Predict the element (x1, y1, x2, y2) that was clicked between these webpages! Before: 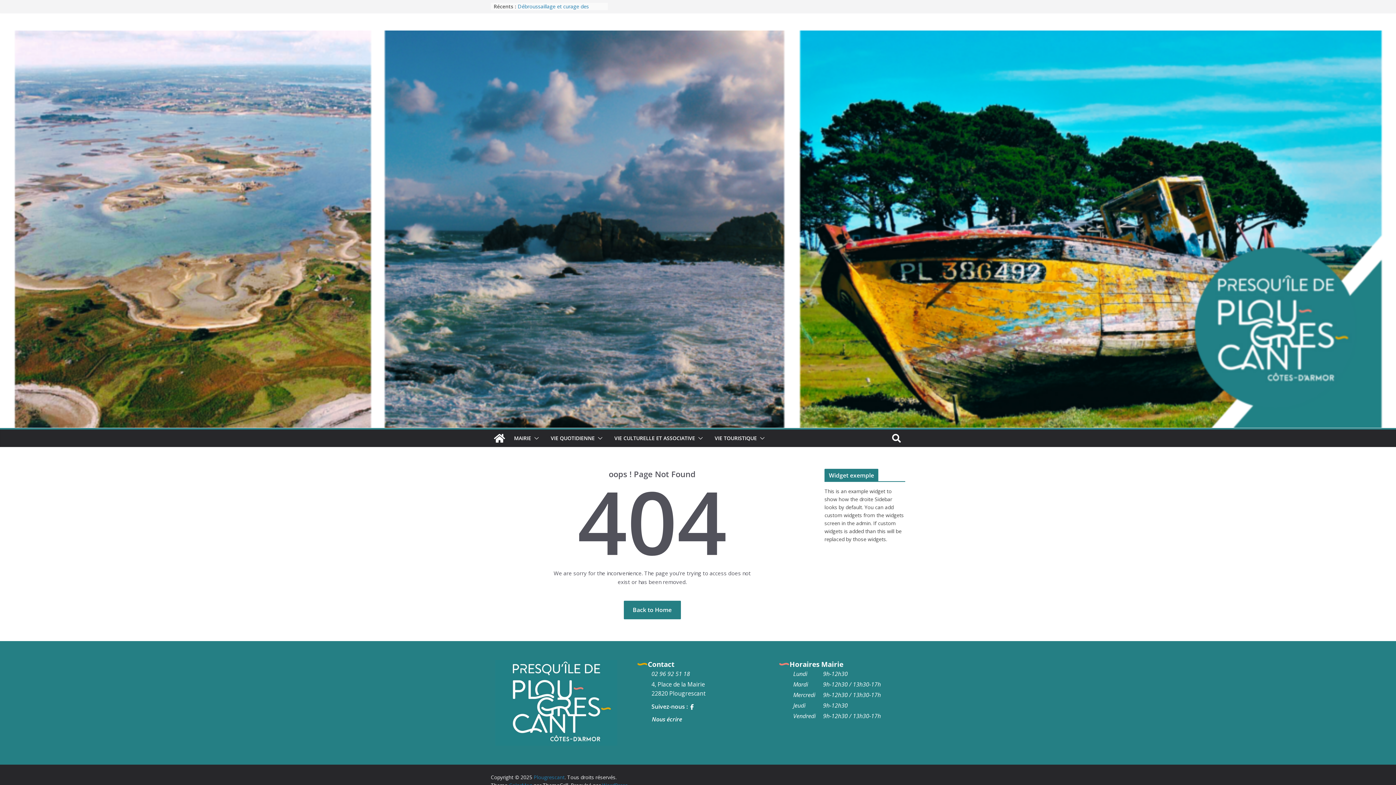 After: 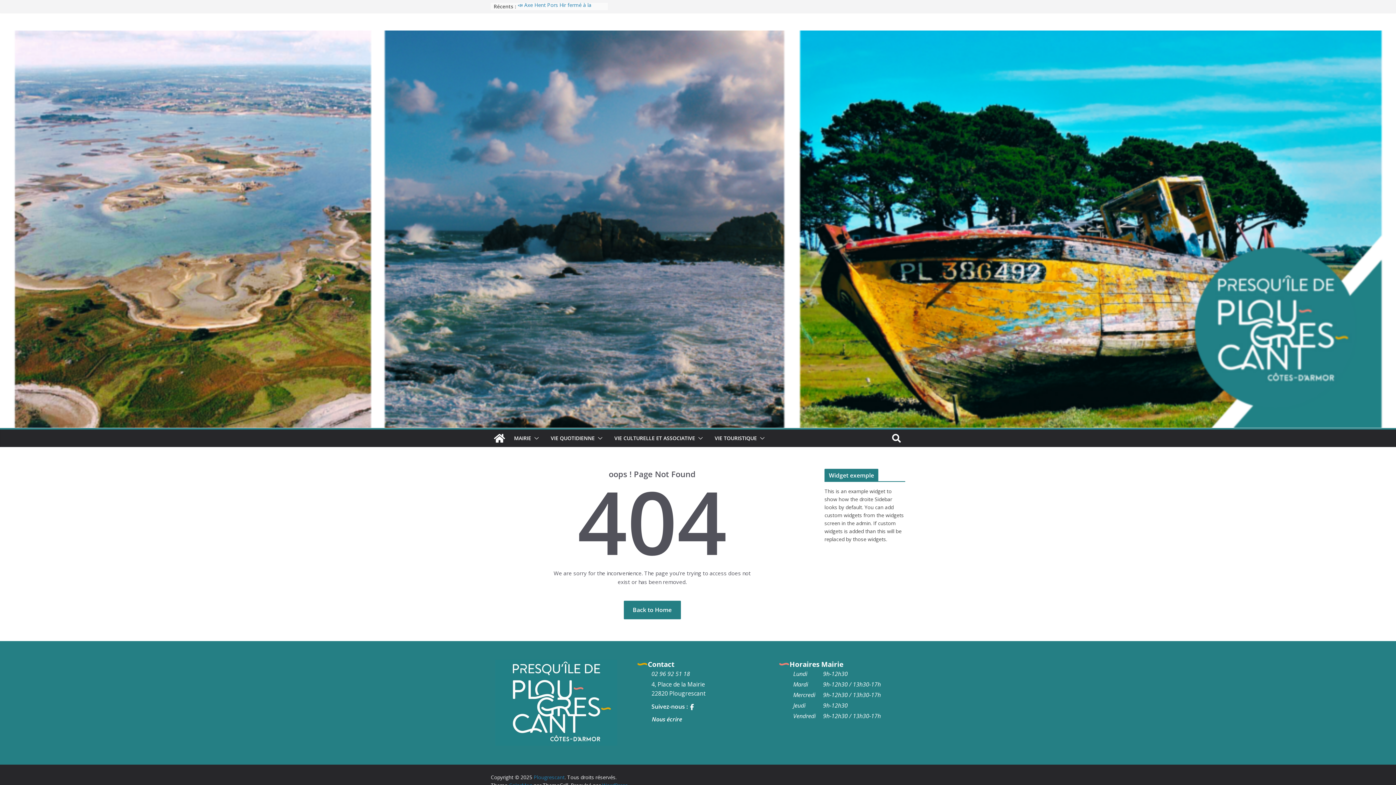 Action: bbox: (688, 702, 696, 711)